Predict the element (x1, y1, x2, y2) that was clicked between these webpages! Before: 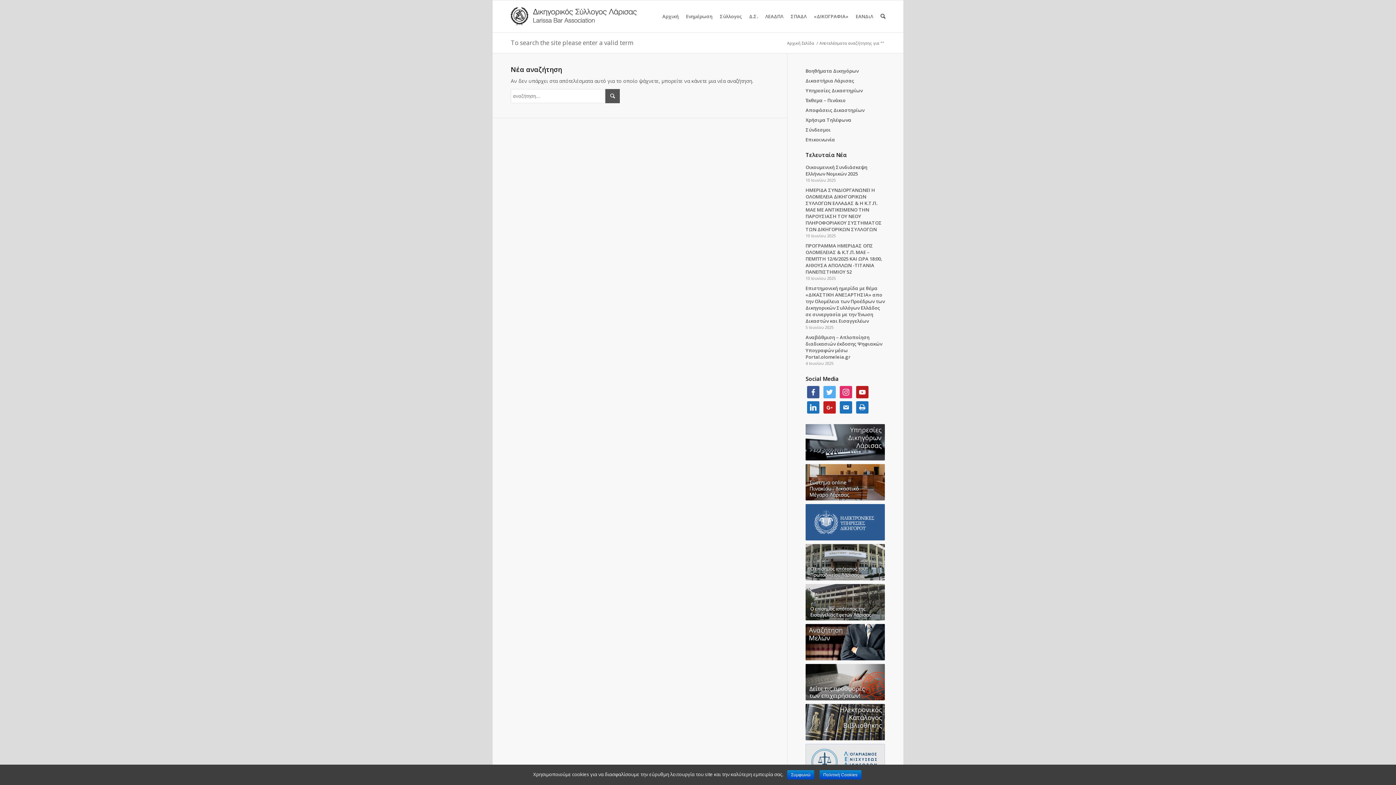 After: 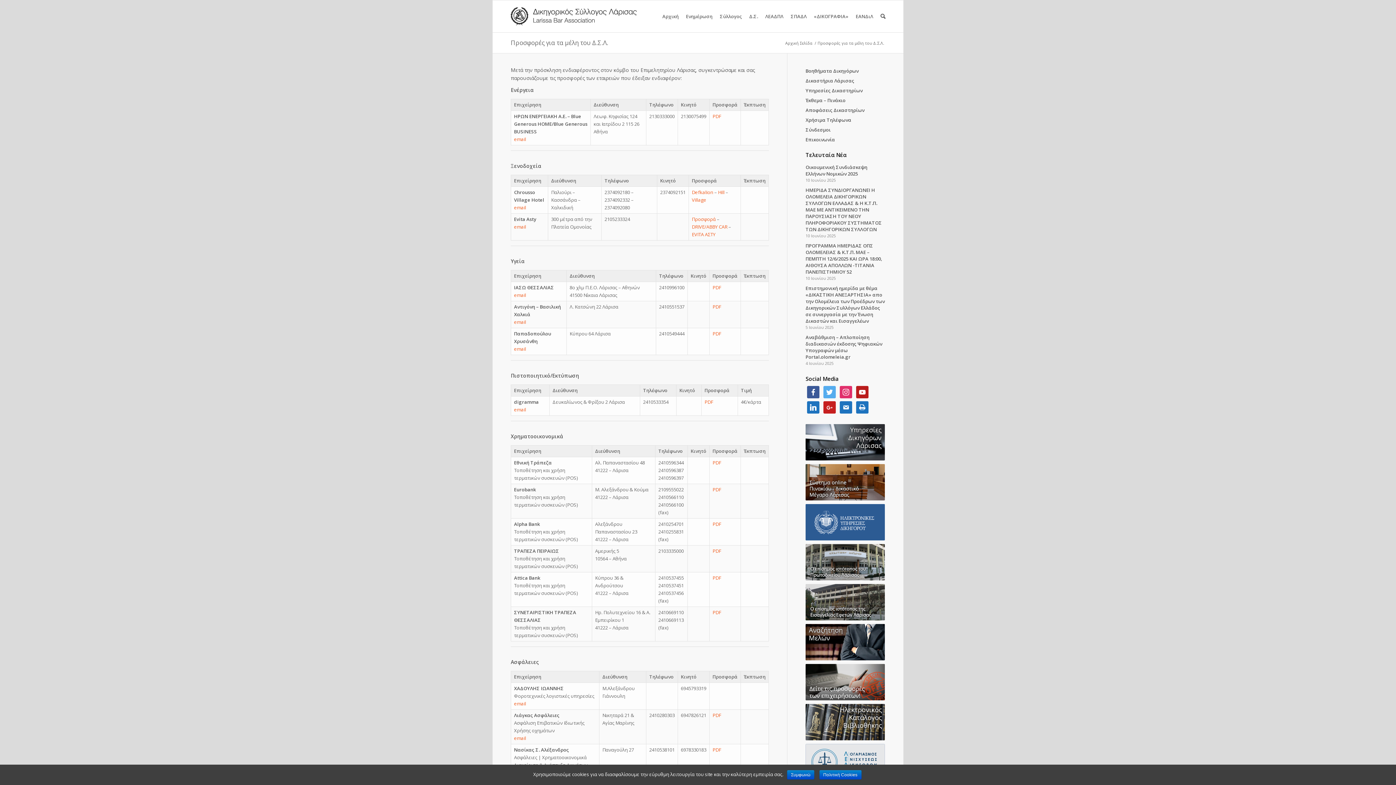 Action: bbox: (805, 664, 885, 700)